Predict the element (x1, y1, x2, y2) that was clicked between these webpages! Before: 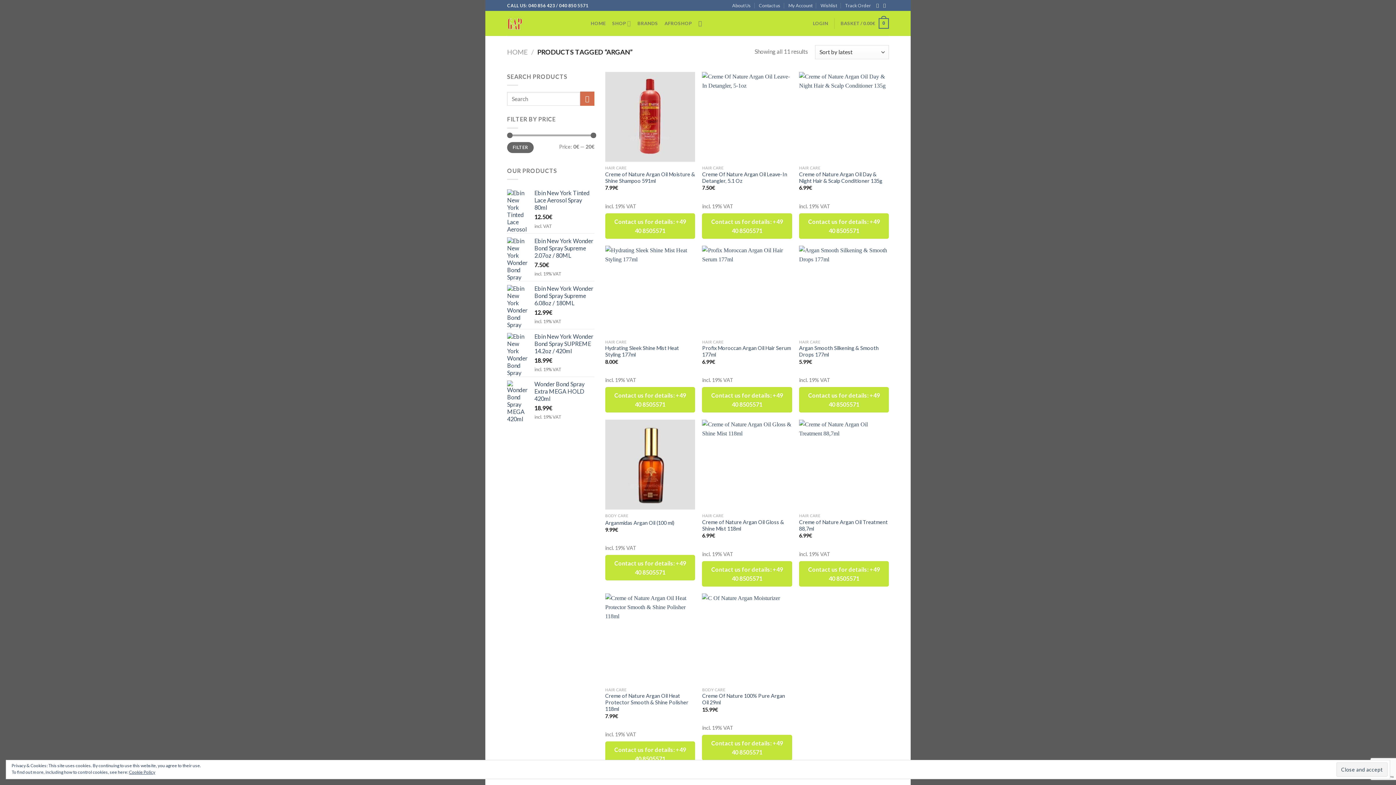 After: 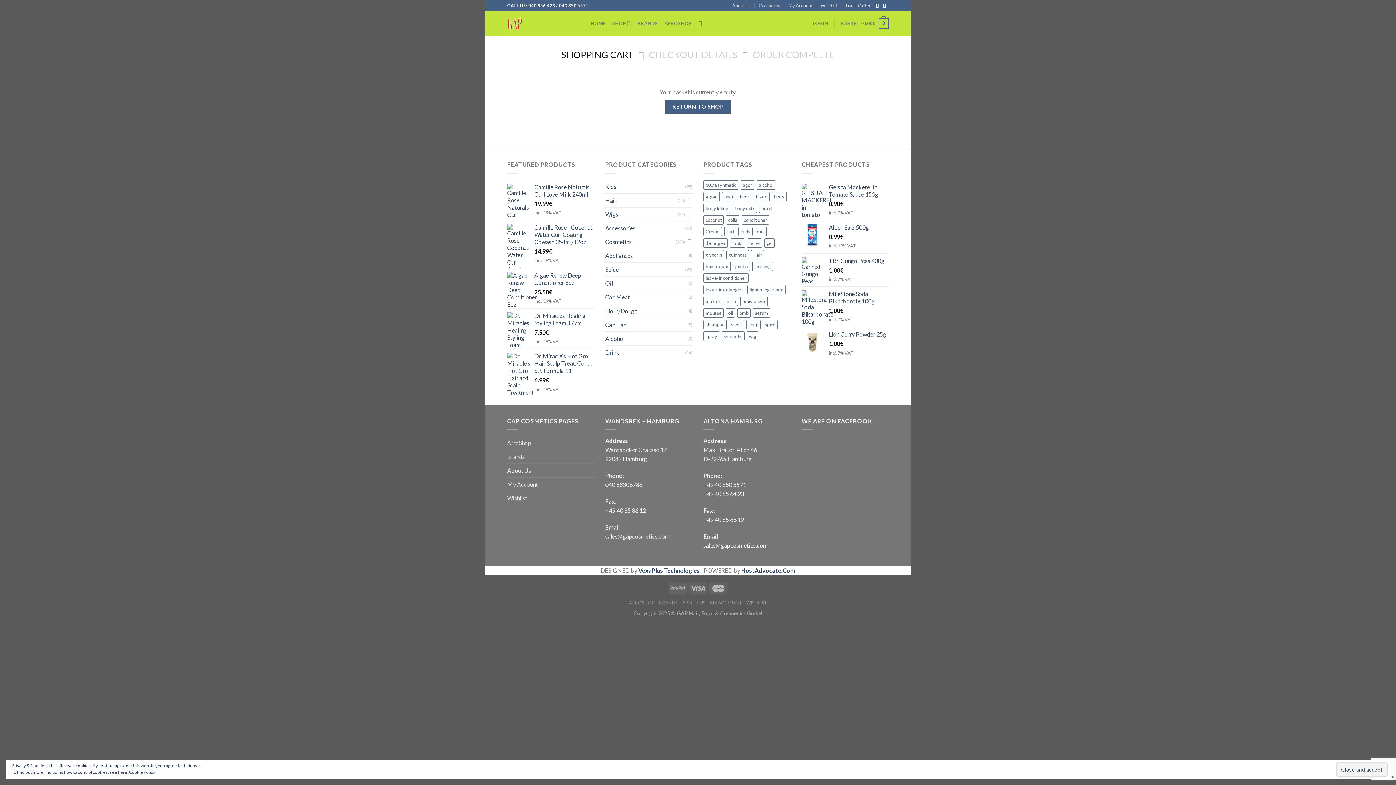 Action: label: BASKET / 0.00€
0 bbox: (840, 13, 889, 33)